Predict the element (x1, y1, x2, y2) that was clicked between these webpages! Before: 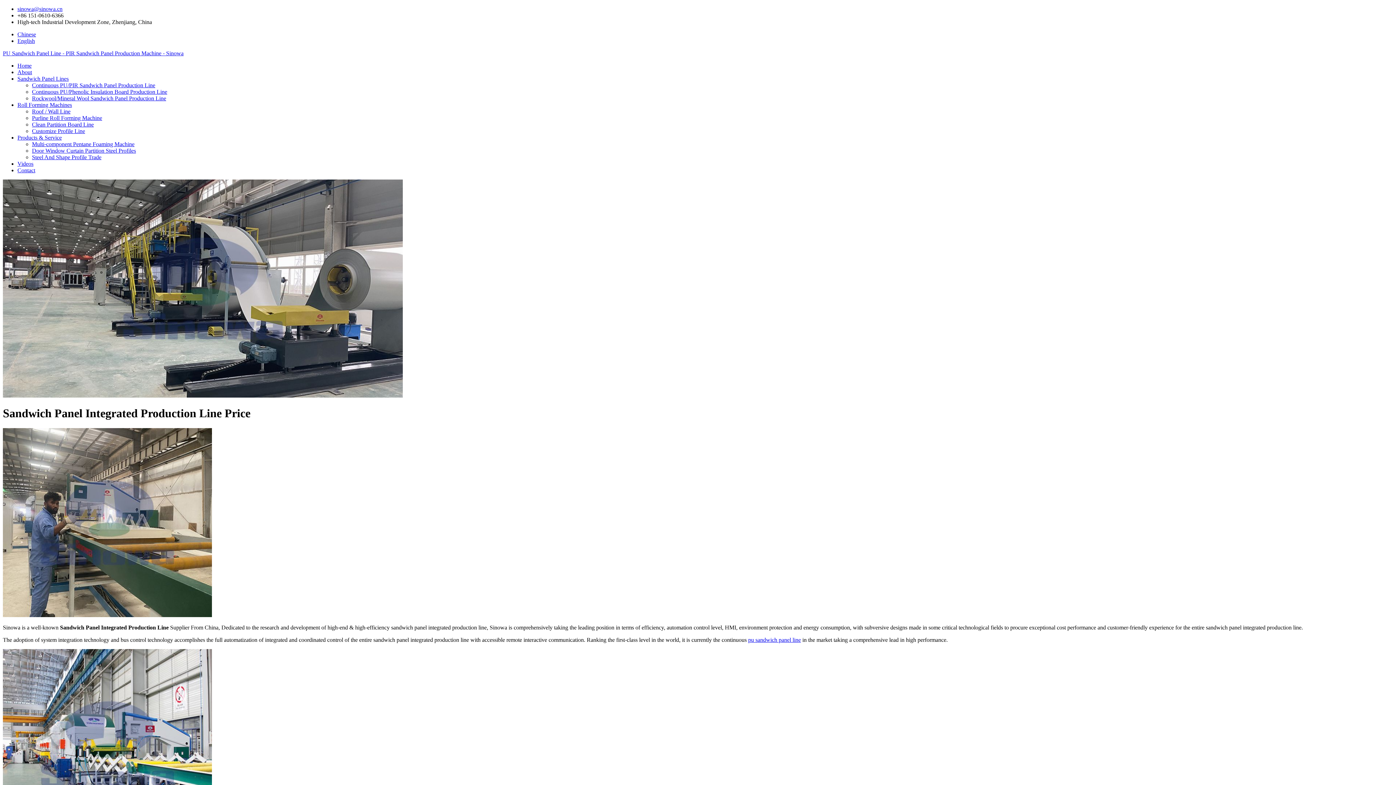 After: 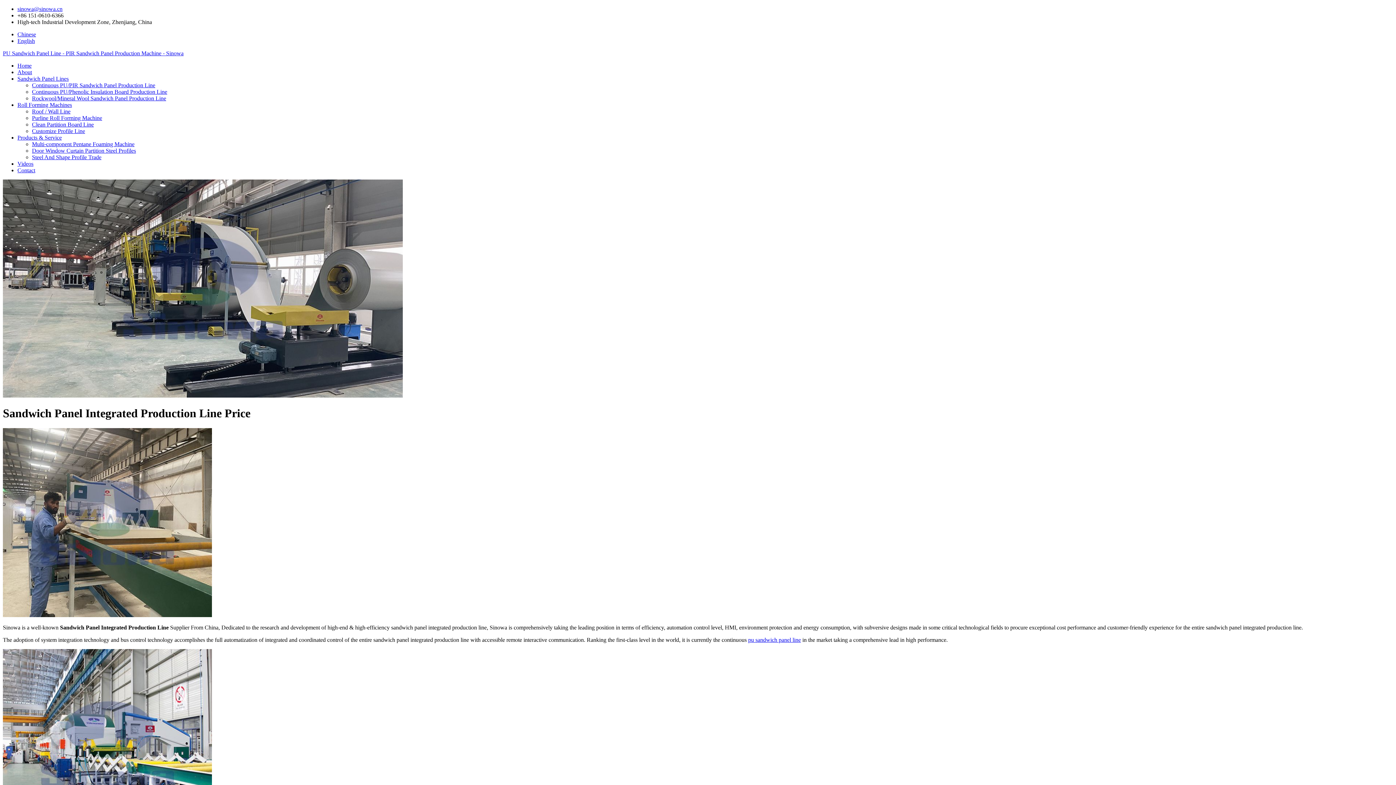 Action: label: sinowa@sinowa.cn bbox: (17, 5, 62, 12)